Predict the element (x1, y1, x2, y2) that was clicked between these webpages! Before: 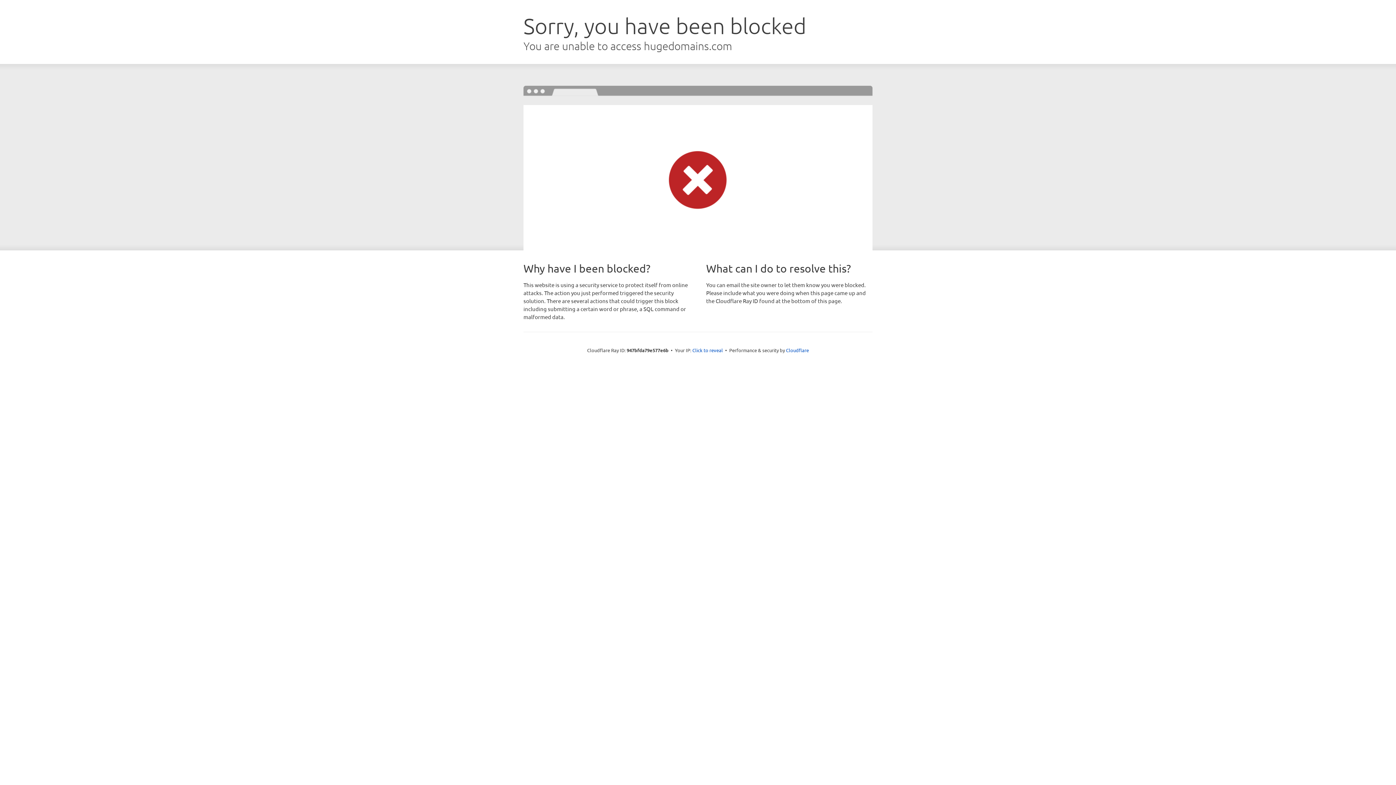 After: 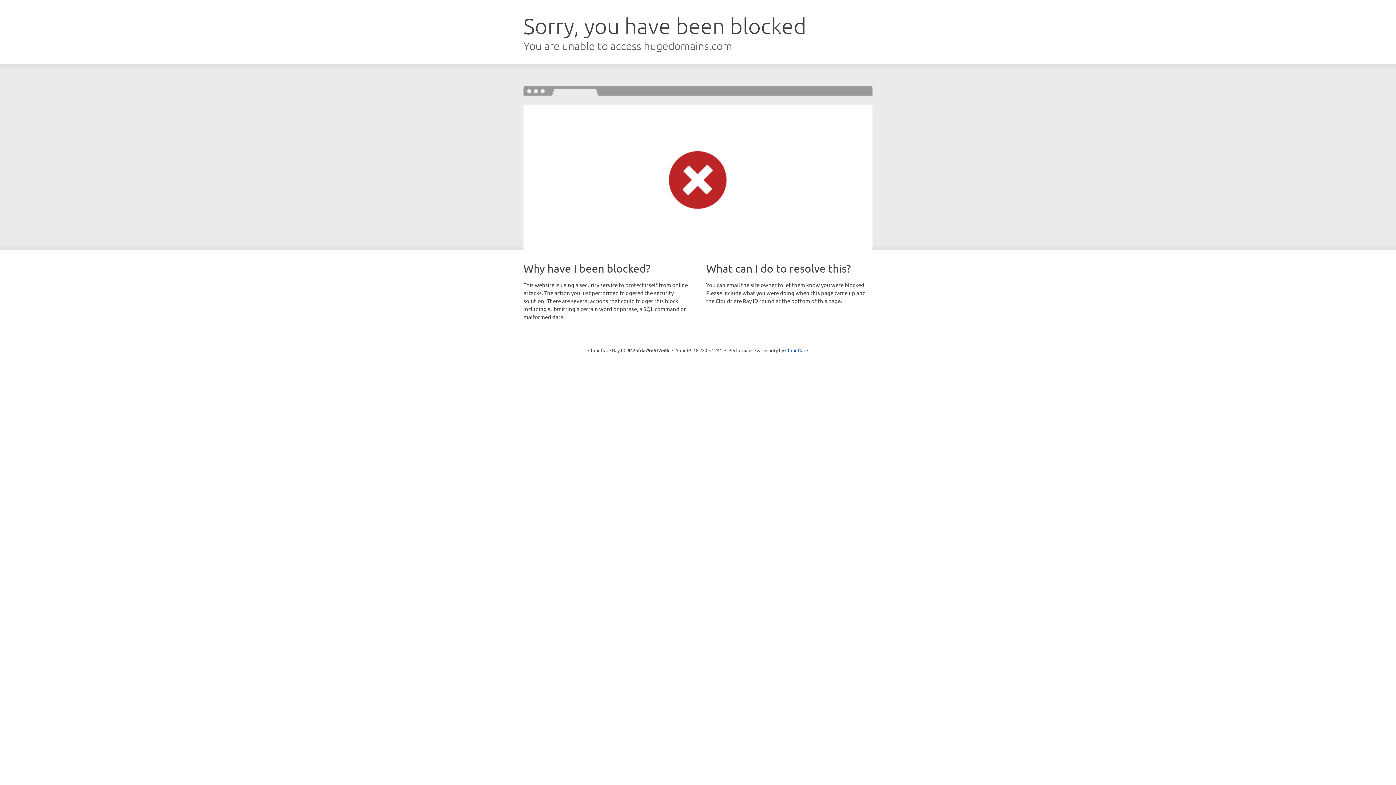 Action: label: Click to reveal bbox: (692, 346, 723, 353)